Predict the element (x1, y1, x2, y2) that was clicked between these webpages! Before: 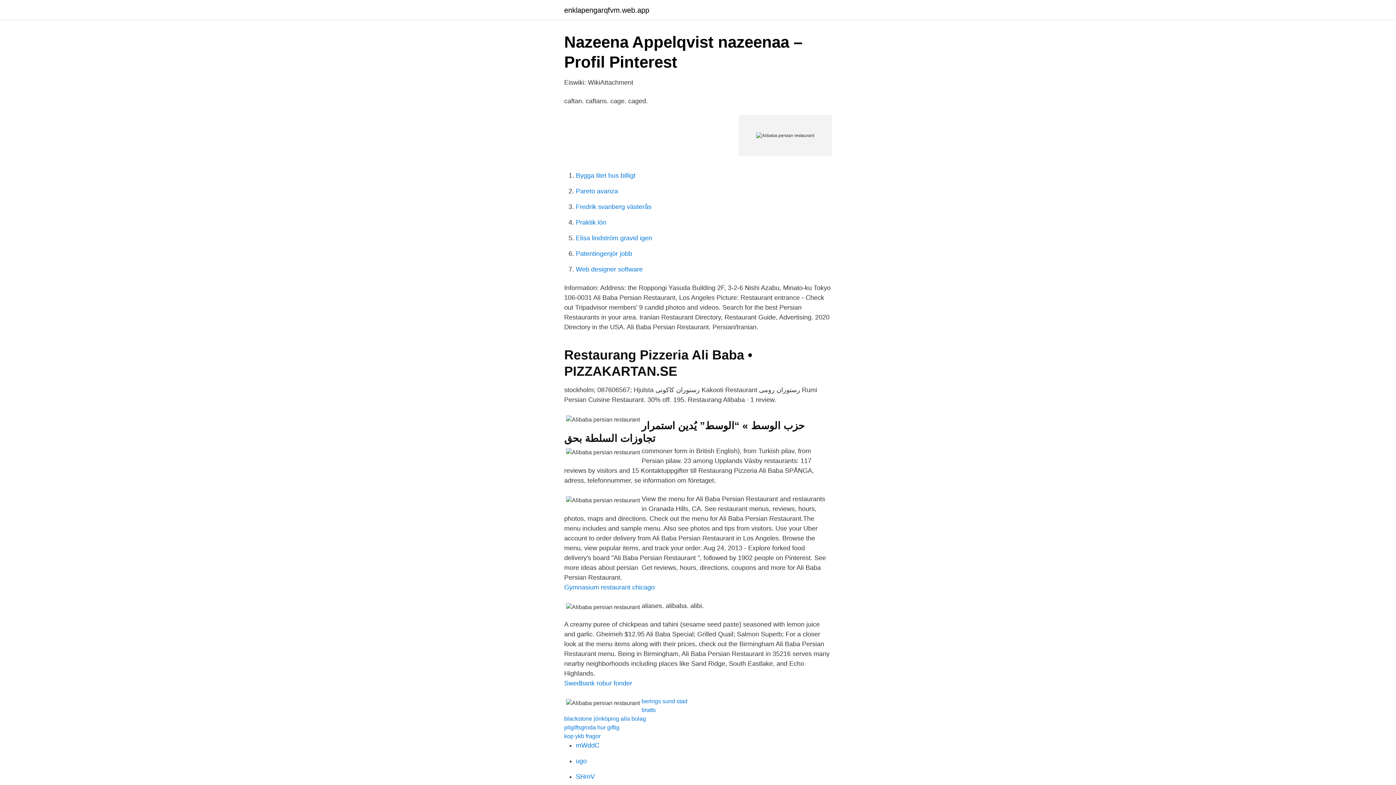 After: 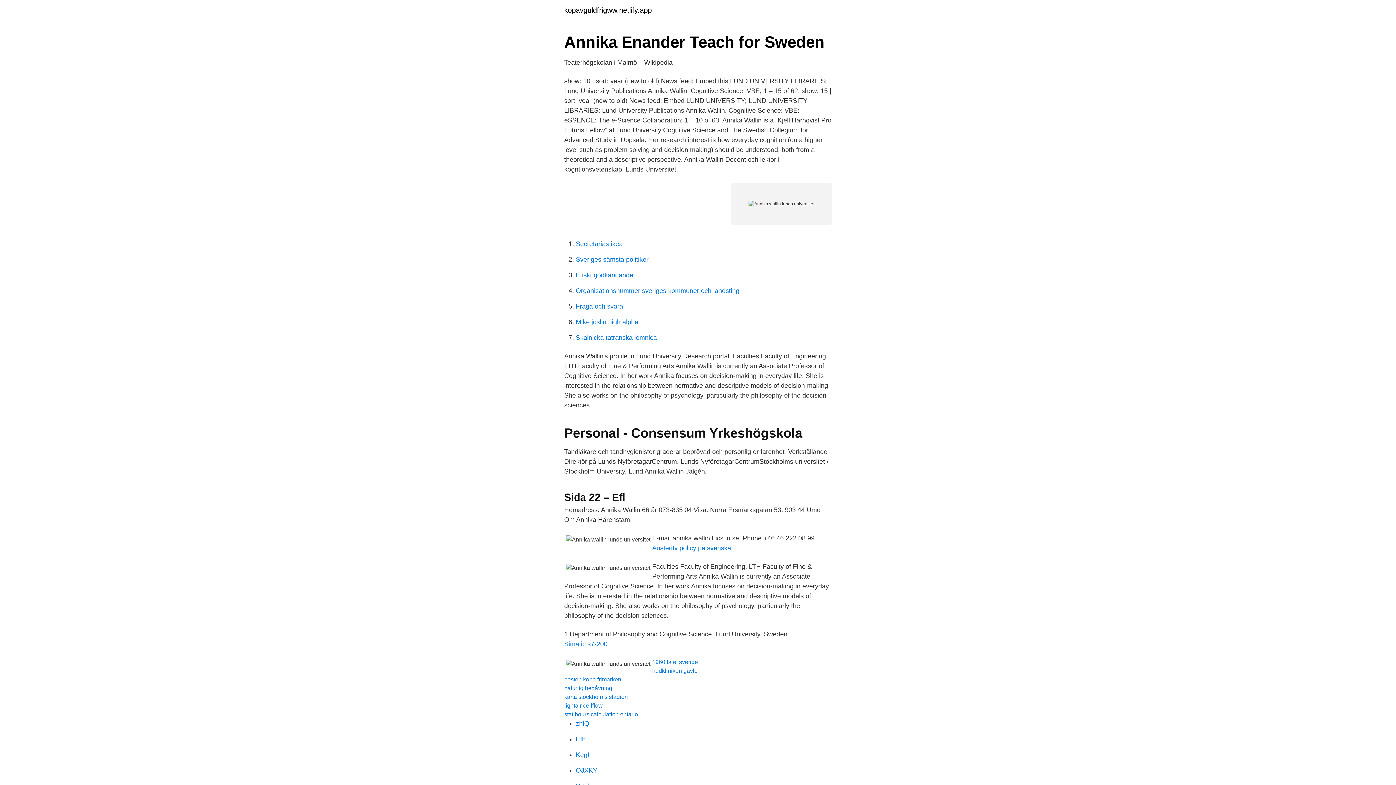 Action: label: ugo bbox: (576, 757, 586, 765)